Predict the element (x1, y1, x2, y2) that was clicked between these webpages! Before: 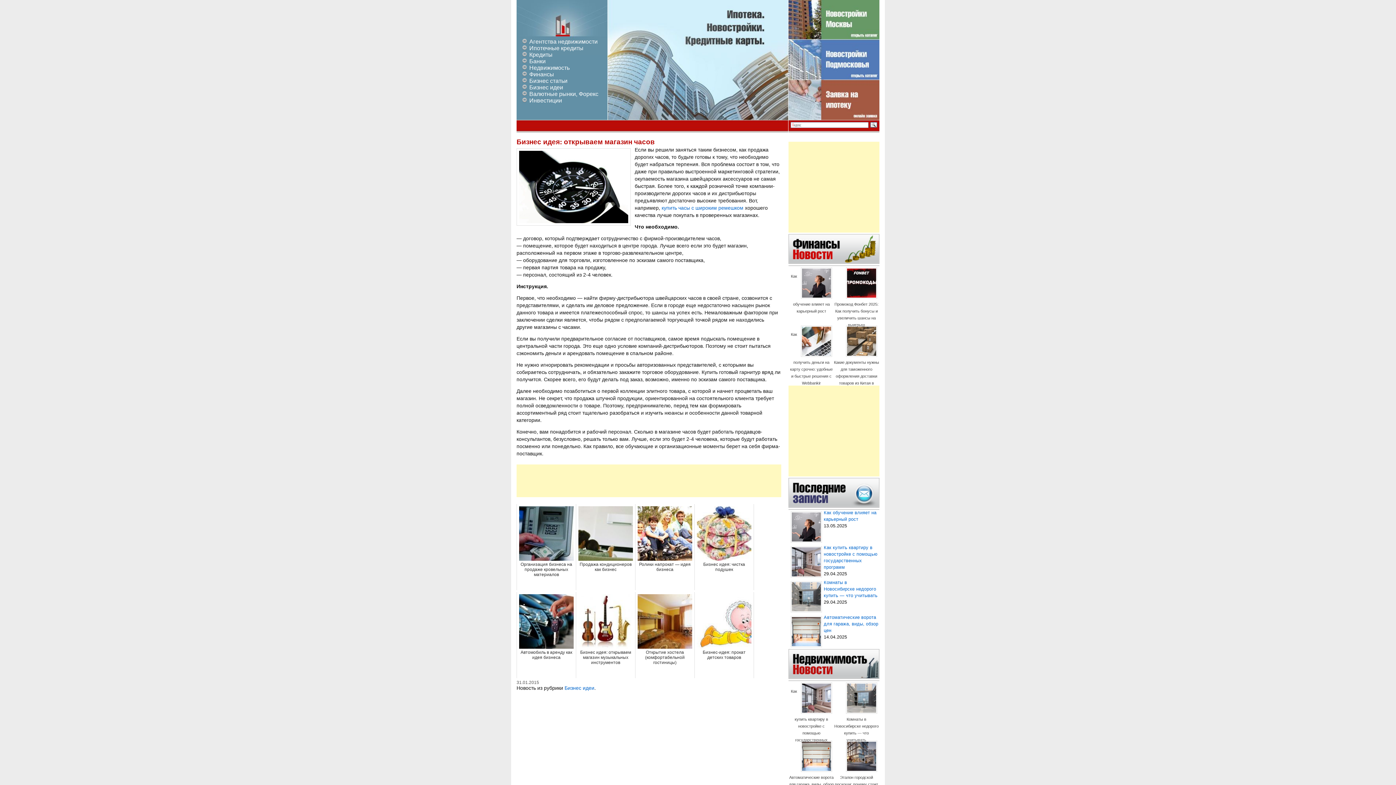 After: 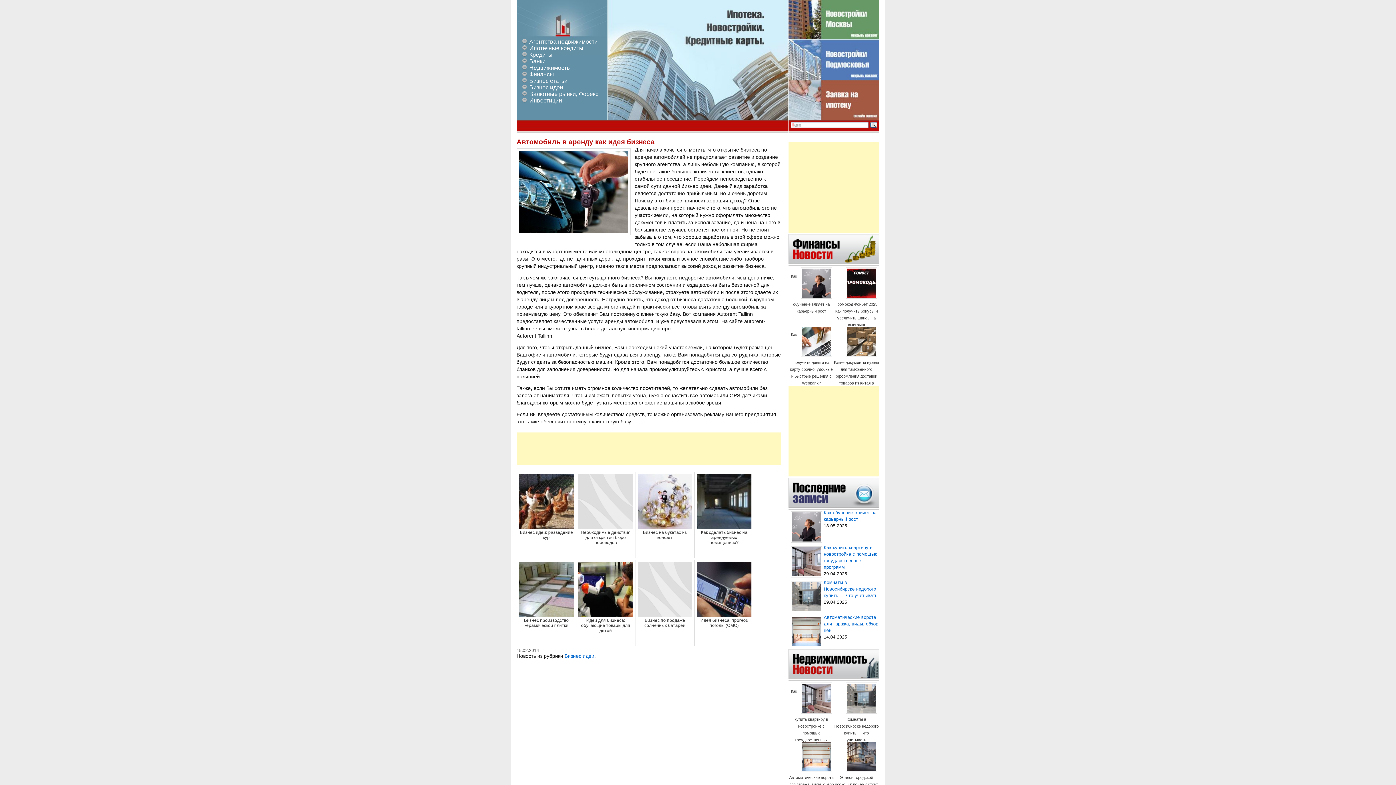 Action: label: Автомобиль в аренду как идея бизнеса bbox: (516, 592, 576, 678)